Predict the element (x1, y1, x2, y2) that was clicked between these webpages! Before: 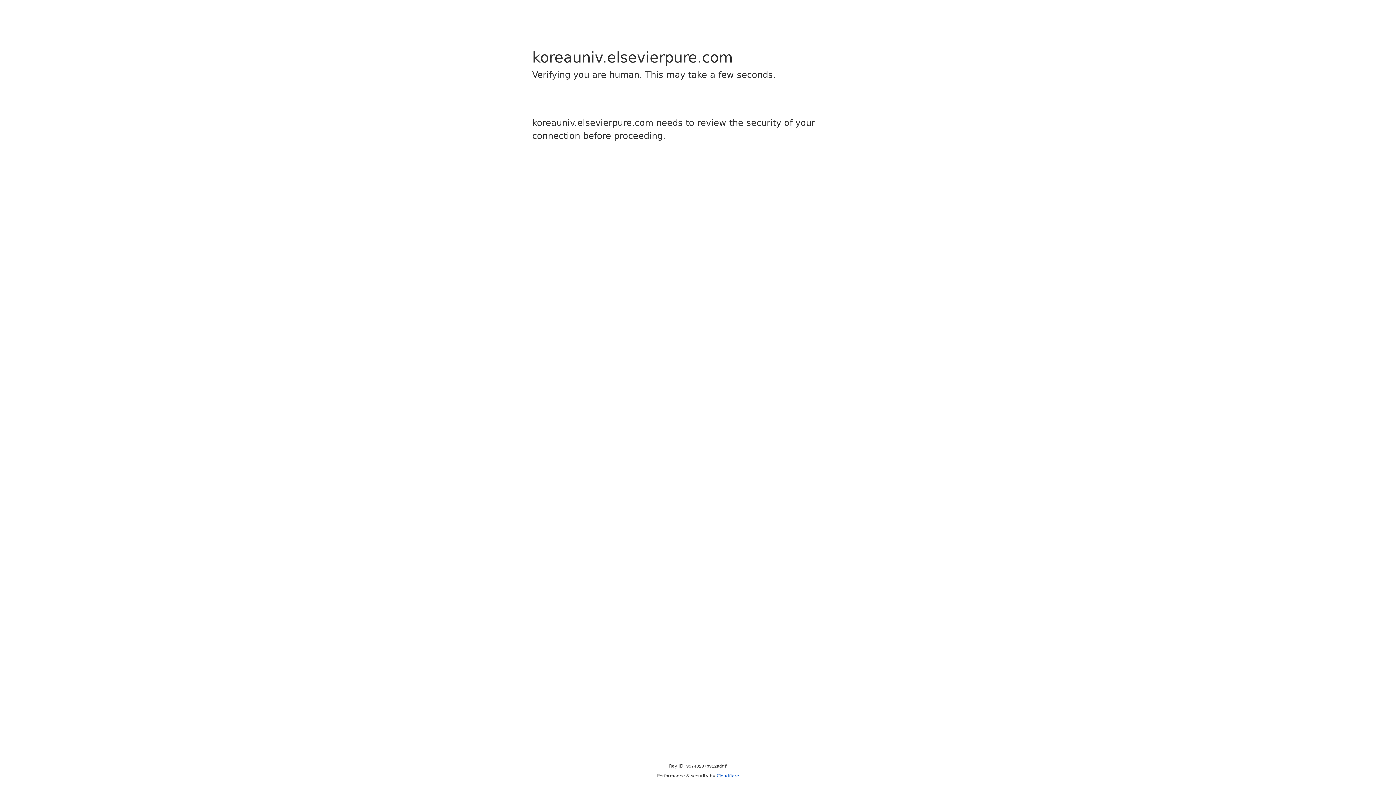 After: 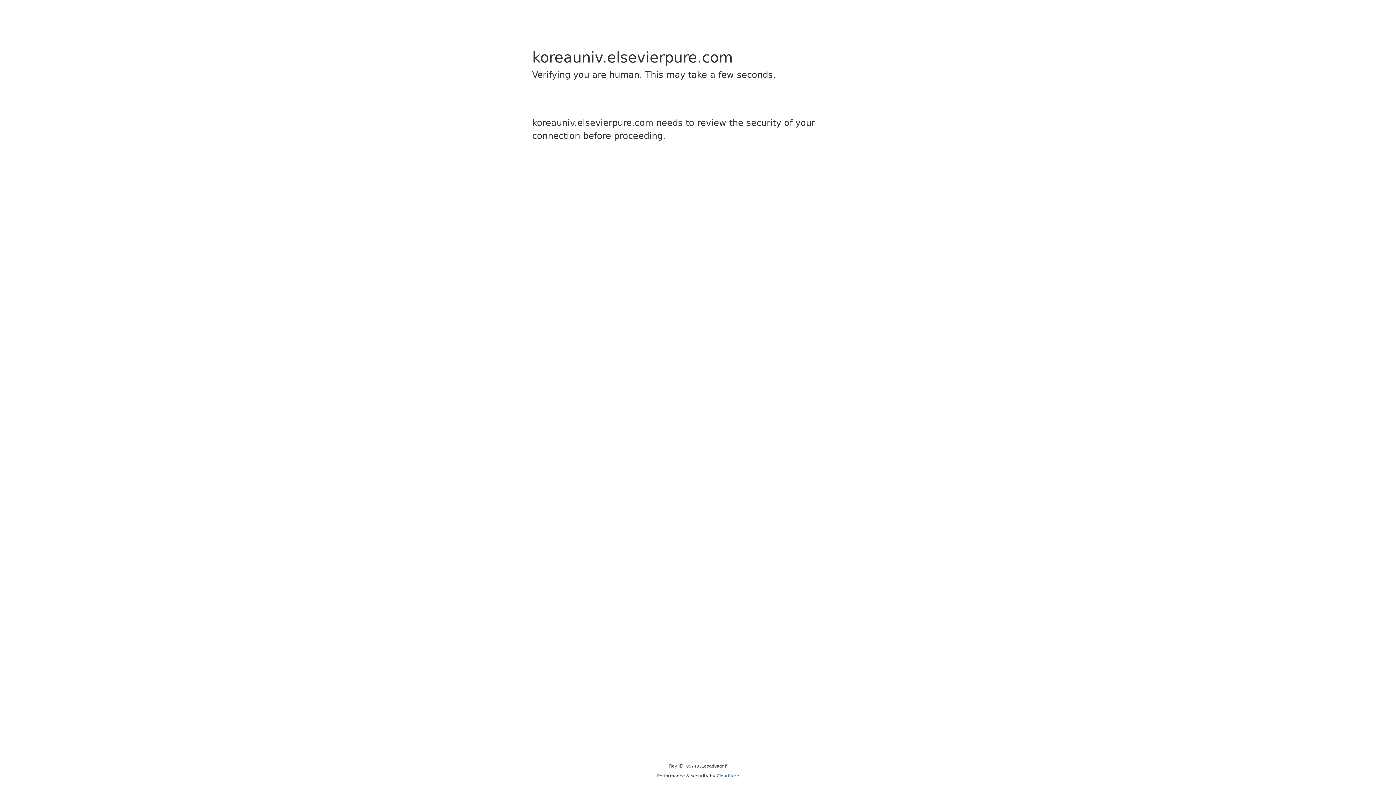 Action: bbox: (716, 773, 739, 778) label: Cloudflare